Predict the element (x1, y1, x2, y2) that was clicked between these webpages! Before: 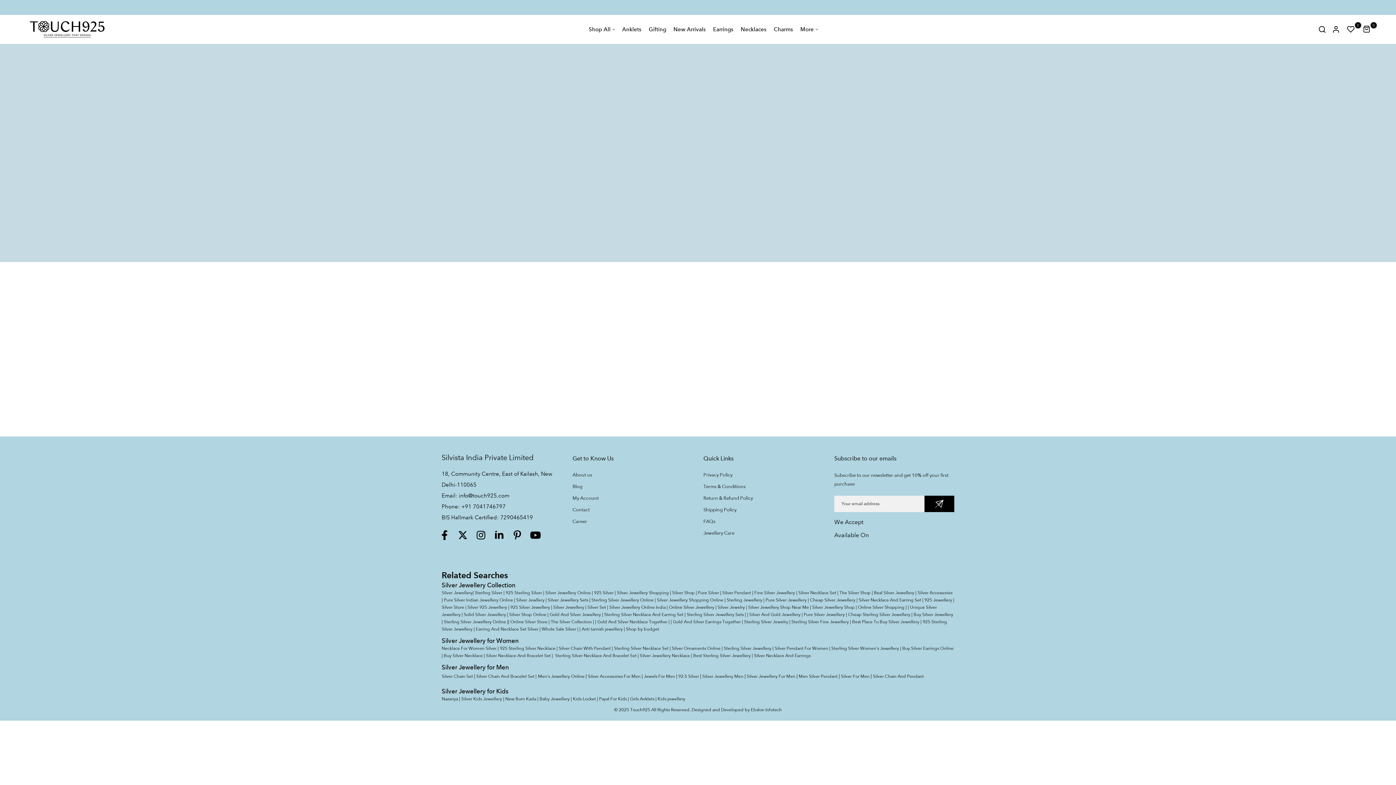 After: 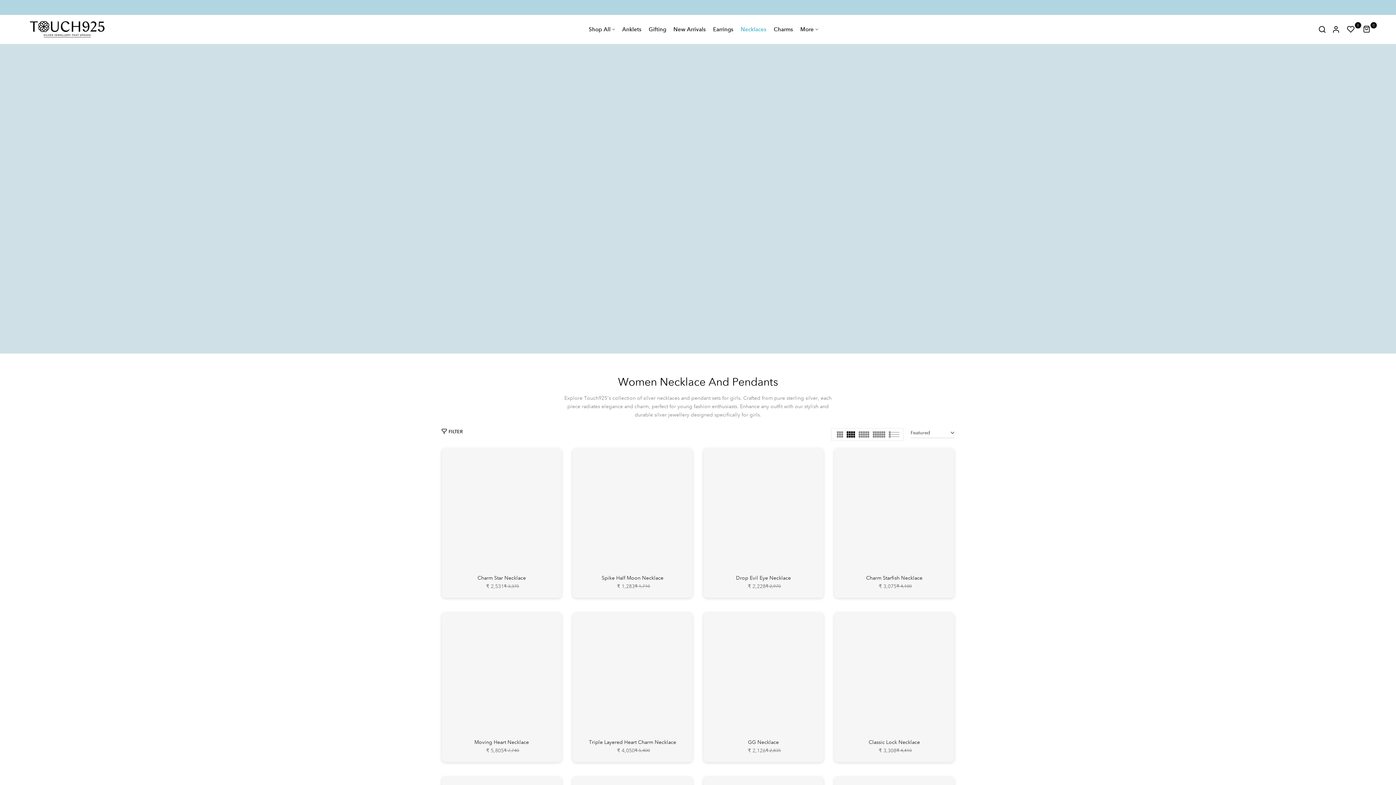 Action: bbox: (555, 653, 690, 658) label: Sterling Silver Necklace And Bracelet Set | Silver Jewellery Necklace